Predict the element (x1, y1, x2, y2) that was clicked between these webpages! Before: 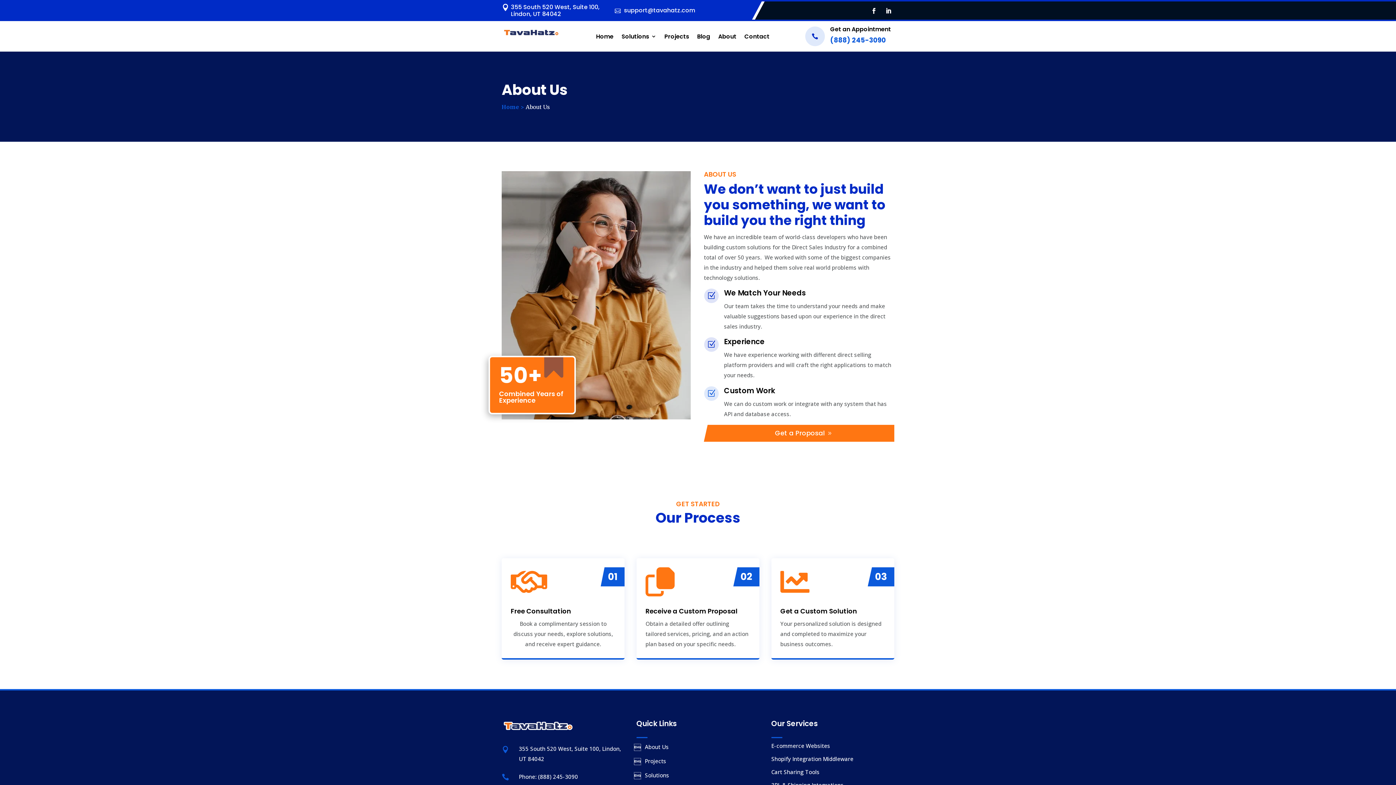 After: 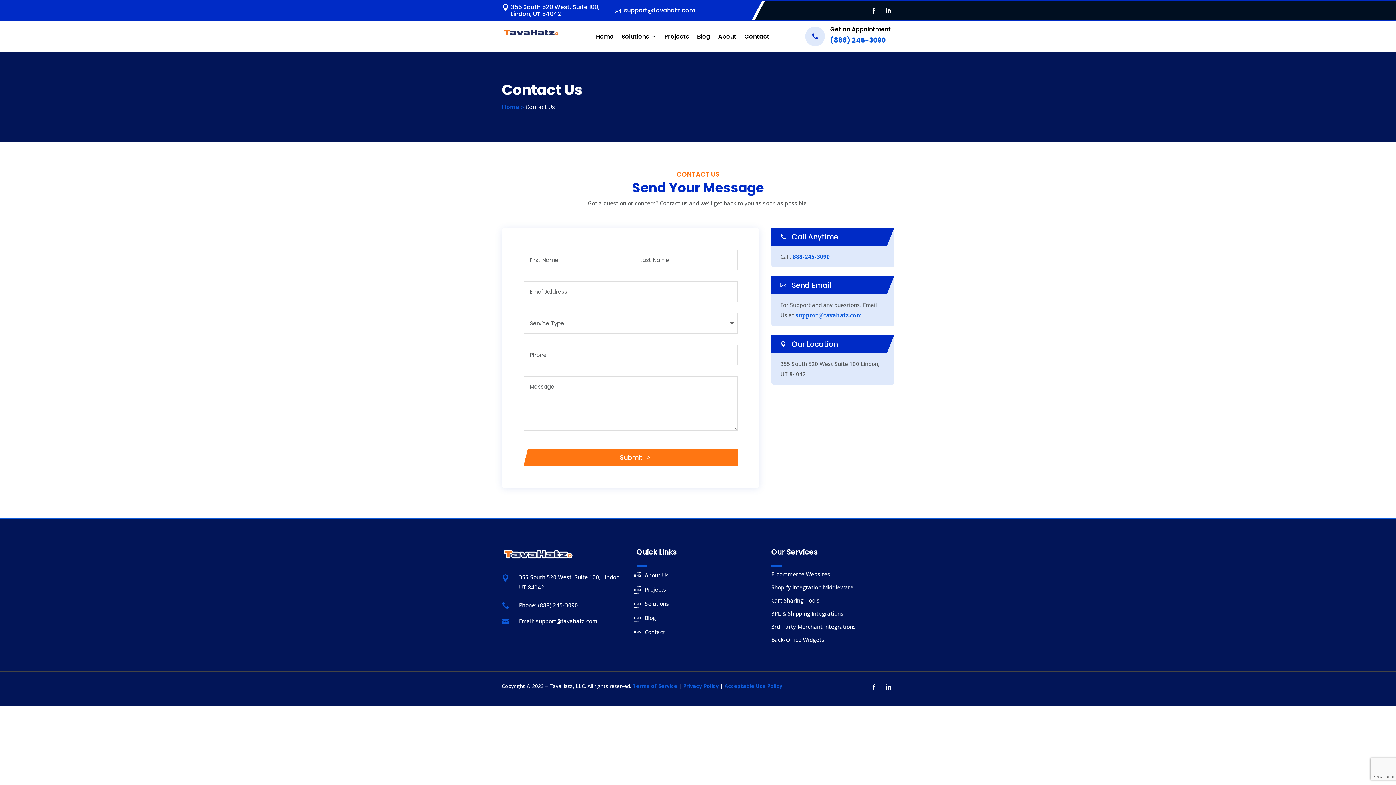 Action: label: Get a Proposal bbox: (704, 425, 894, 442)